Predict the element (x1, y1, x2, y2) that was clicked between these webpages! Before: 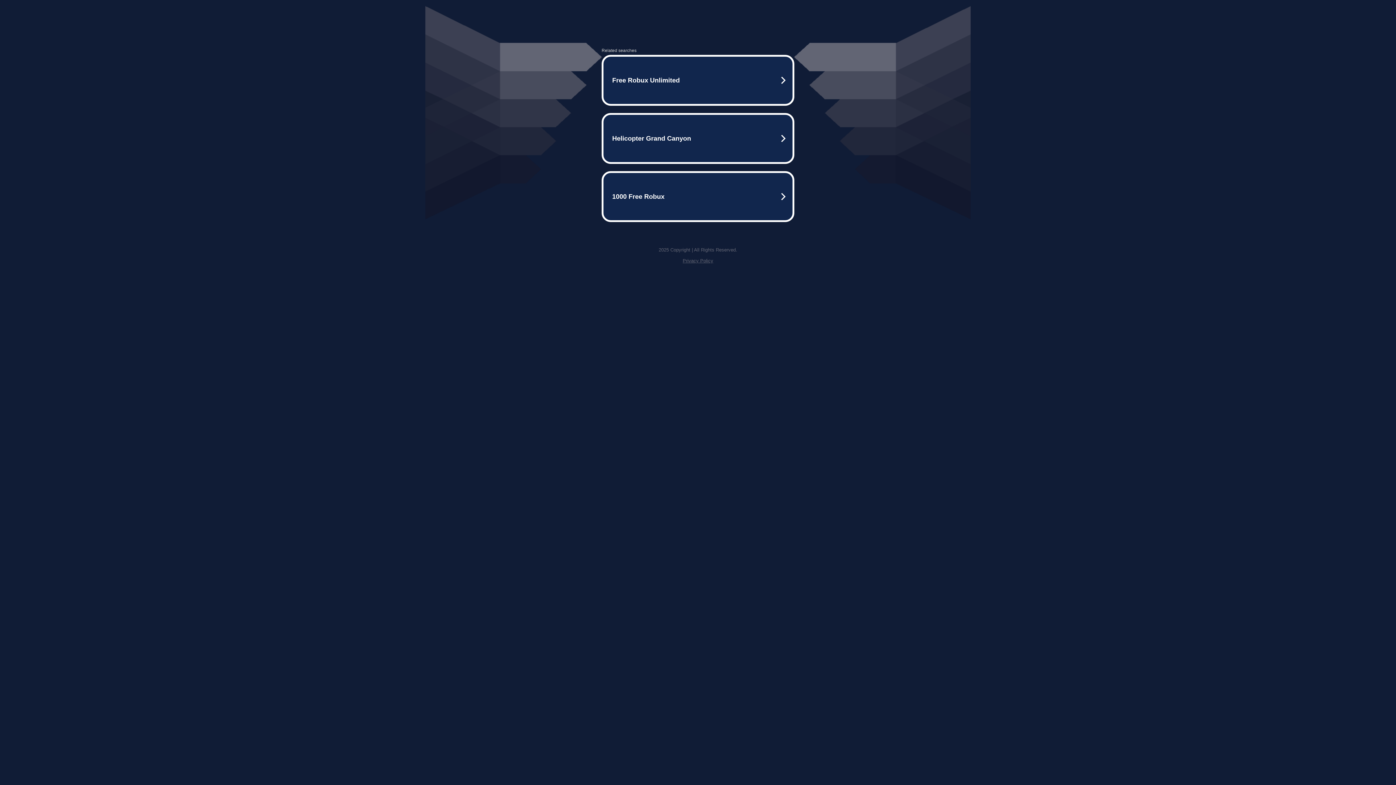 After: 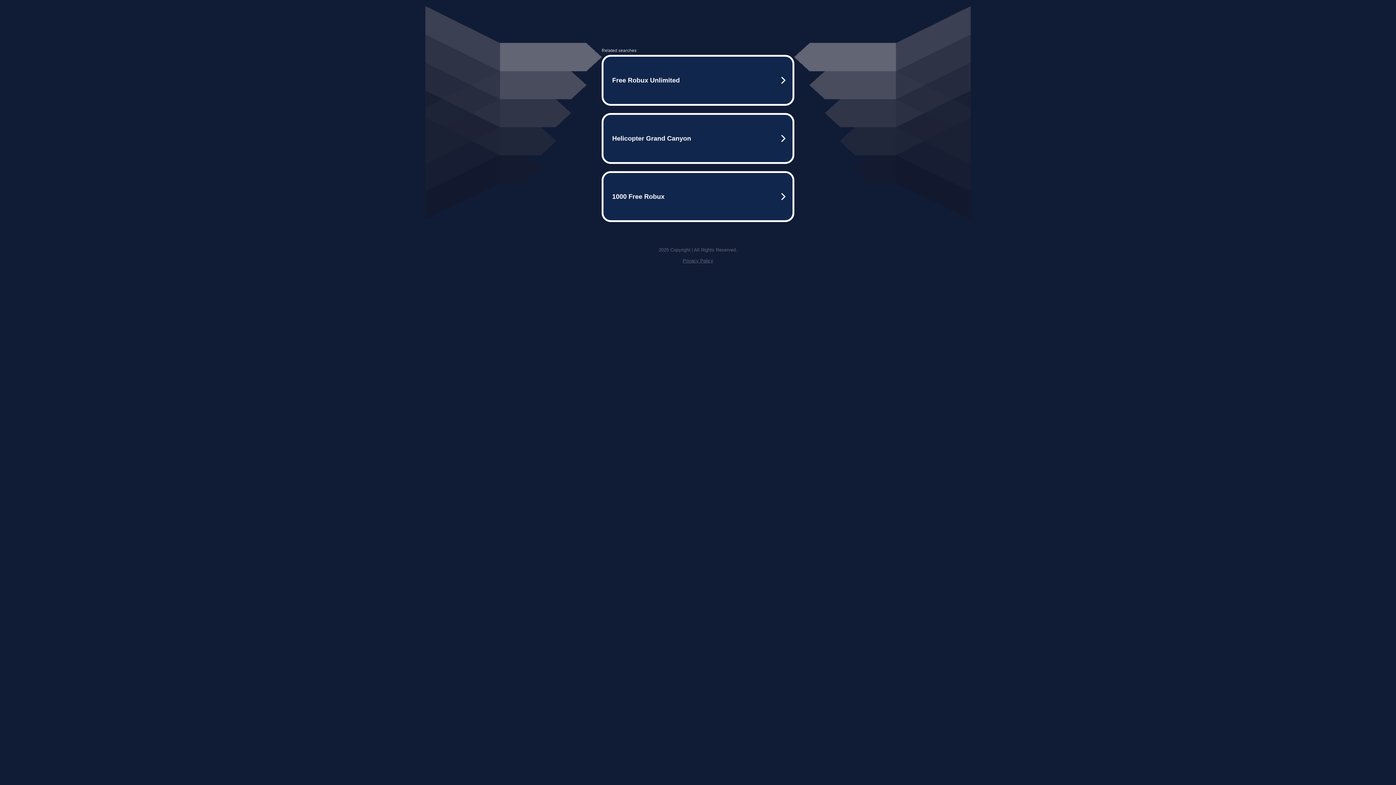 Action: bbox: (682, 258, 713, 263) label: Privacy Policy